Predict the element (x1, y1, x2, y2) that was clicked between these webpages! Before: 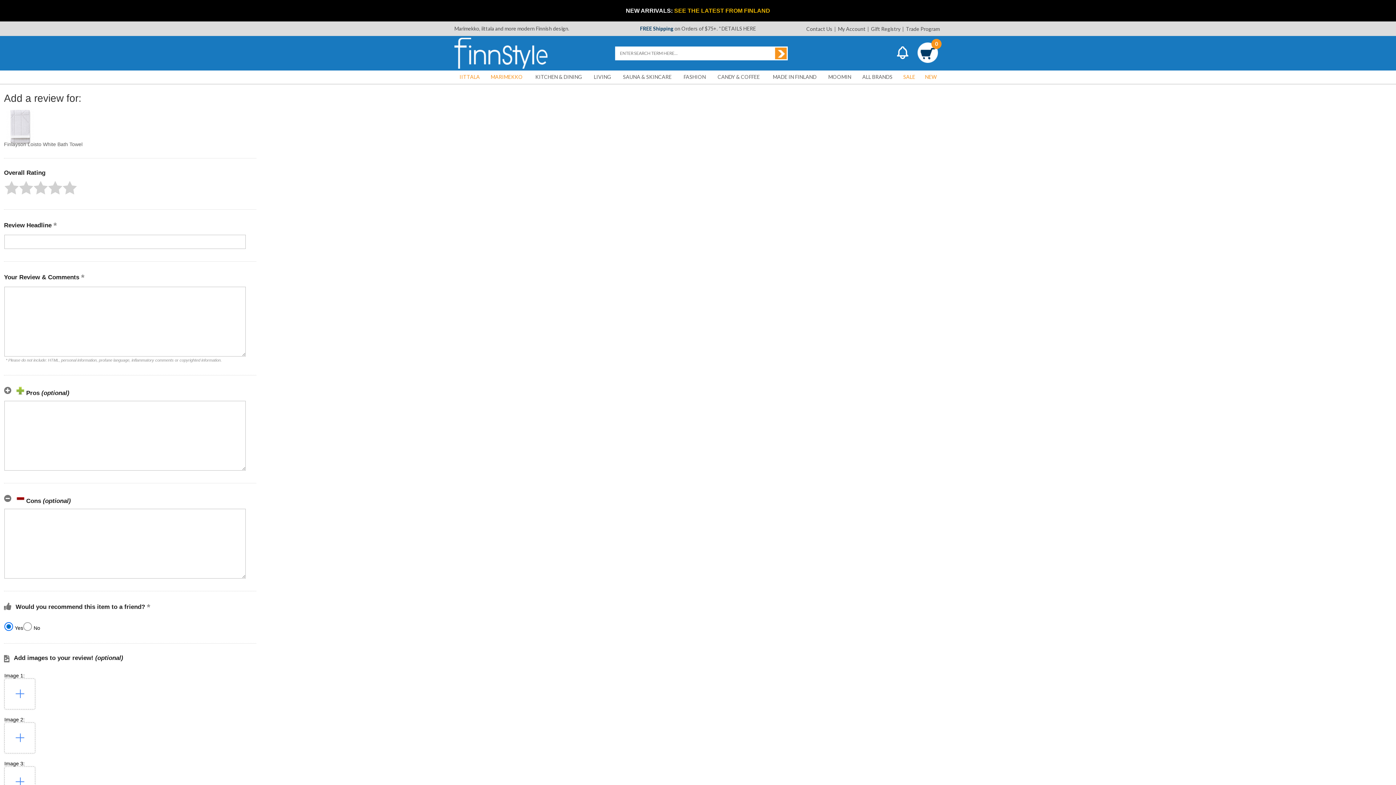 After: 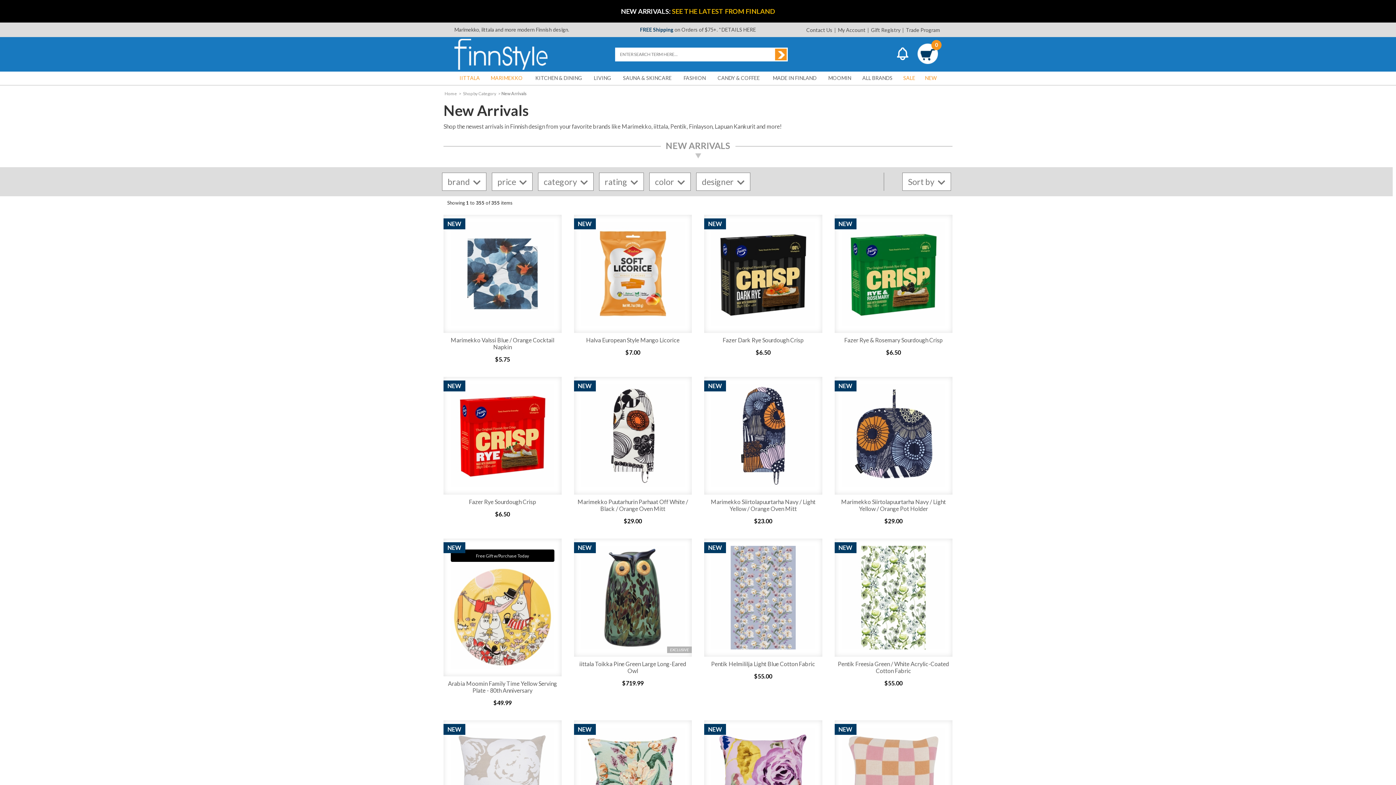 Action: bbox: (674, 7, 770, 13) label: SEE THE LATEST FROM FINLAND